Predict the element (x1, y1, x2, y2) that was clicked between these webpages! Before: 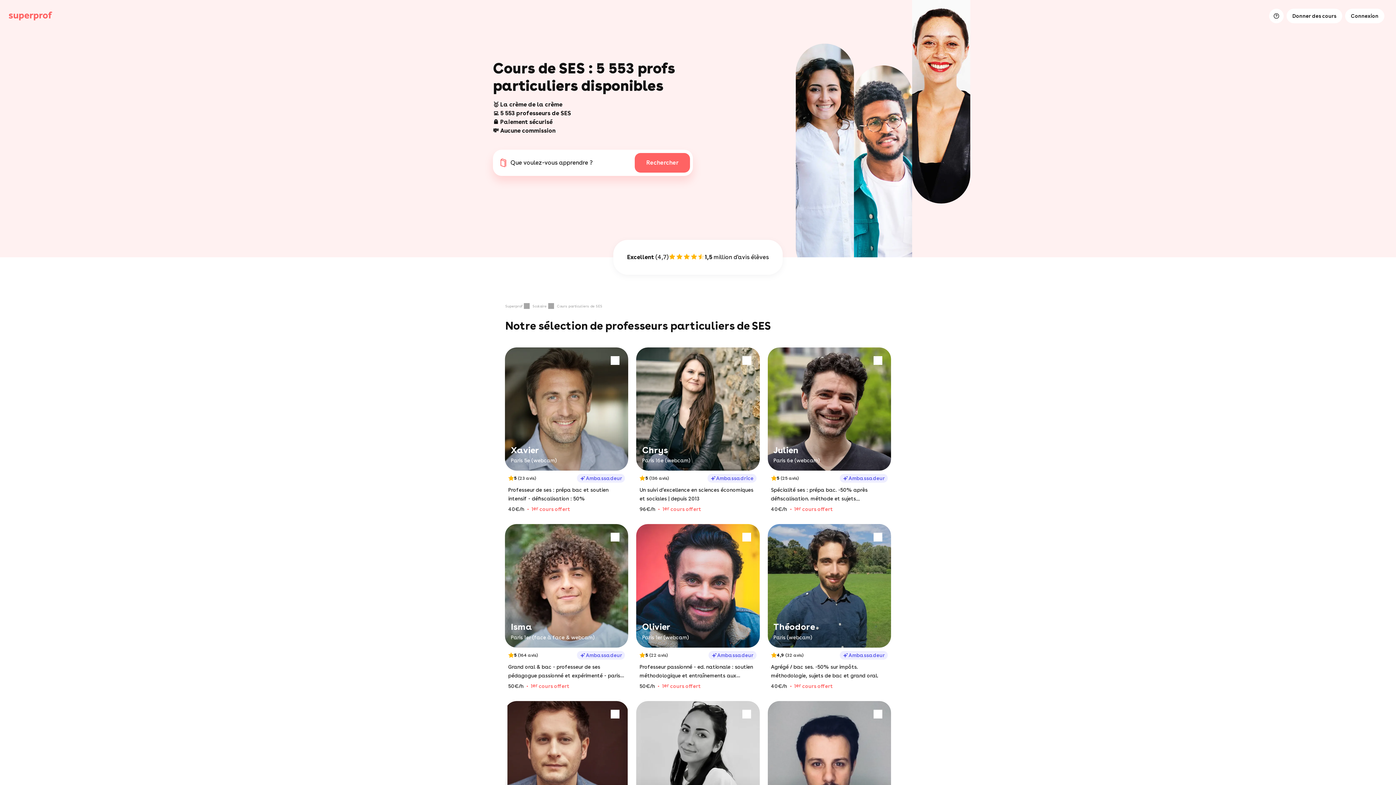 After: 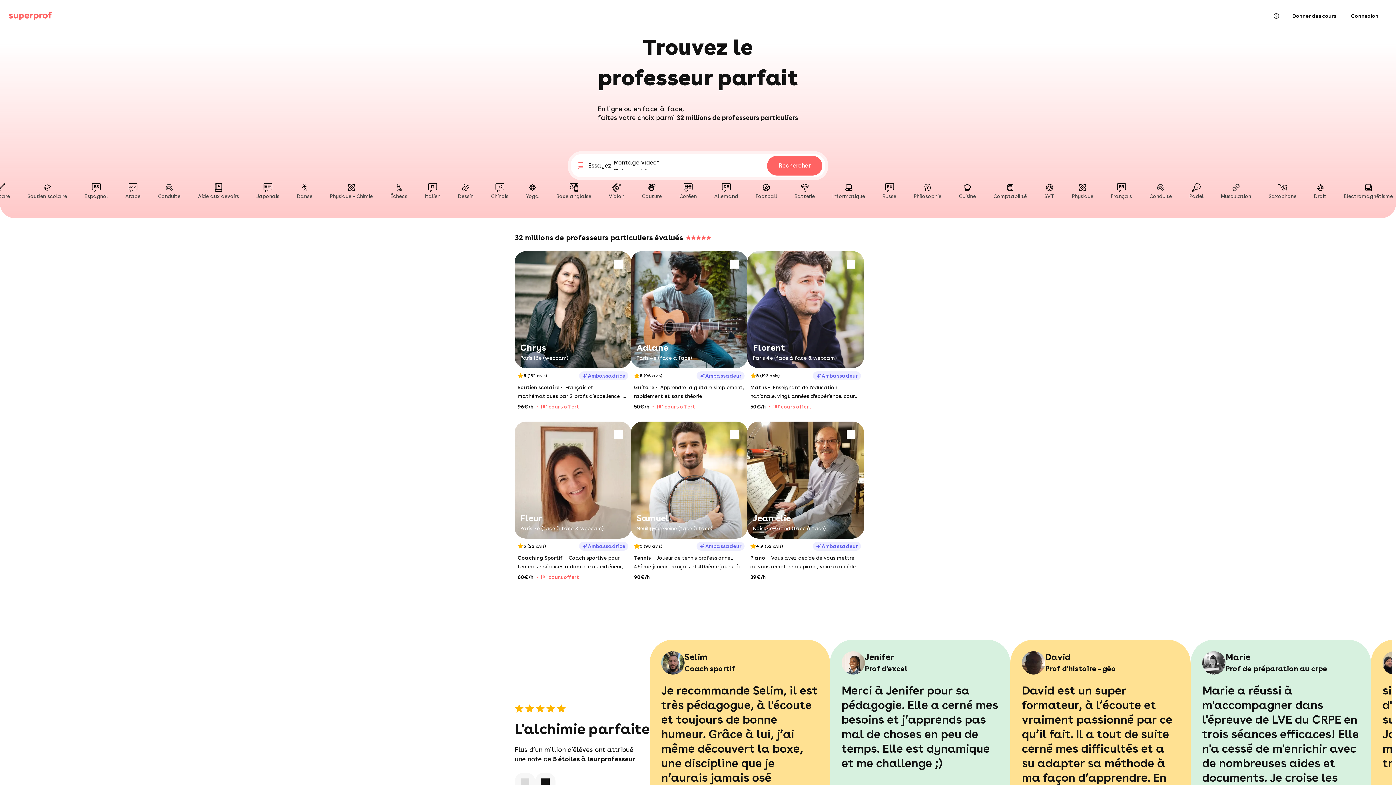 Action: label: Superprof bbox: (505, 303, 531, 309)